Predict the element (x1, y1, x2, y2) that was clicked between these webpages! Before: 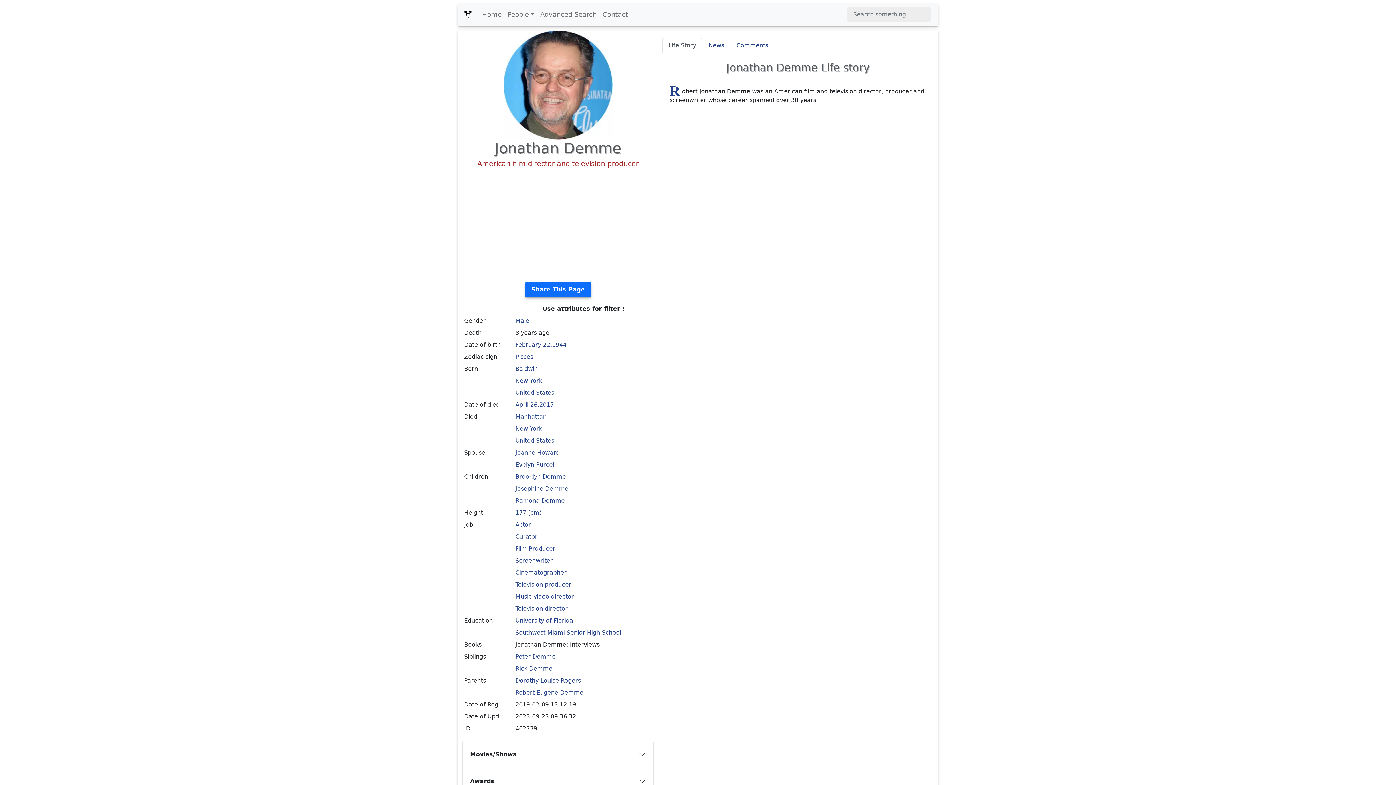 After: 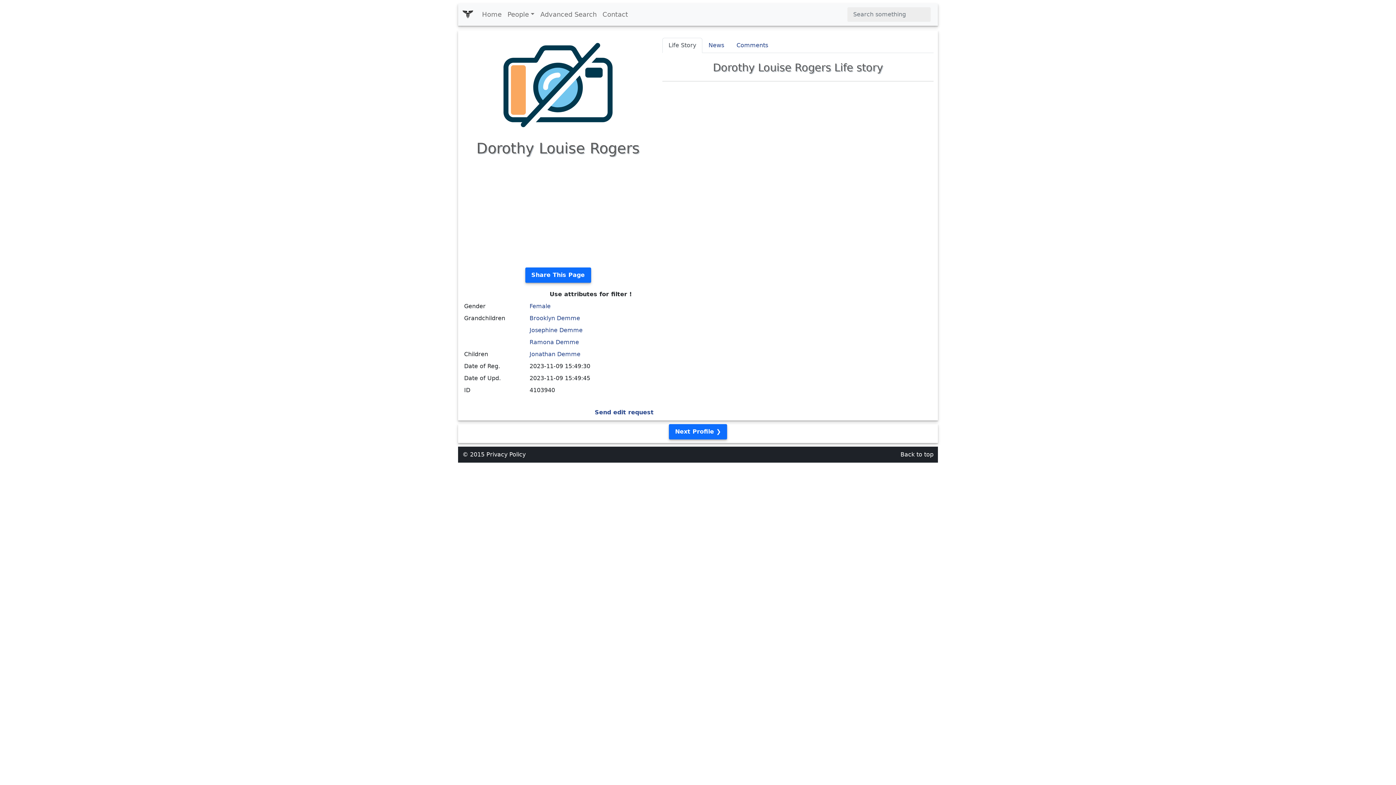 Action: bbox: (515, 677, 581, 684) label: Dorothy Louise Rogers